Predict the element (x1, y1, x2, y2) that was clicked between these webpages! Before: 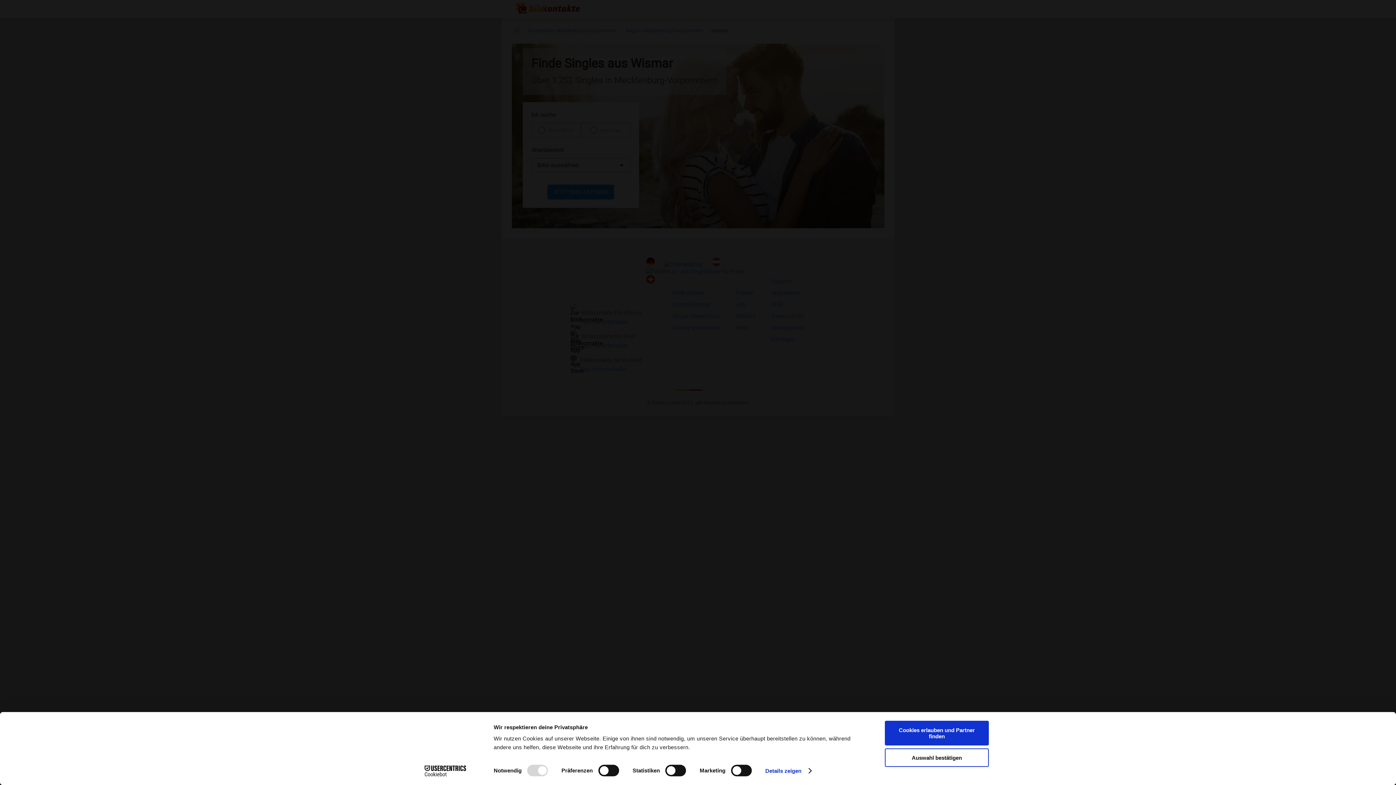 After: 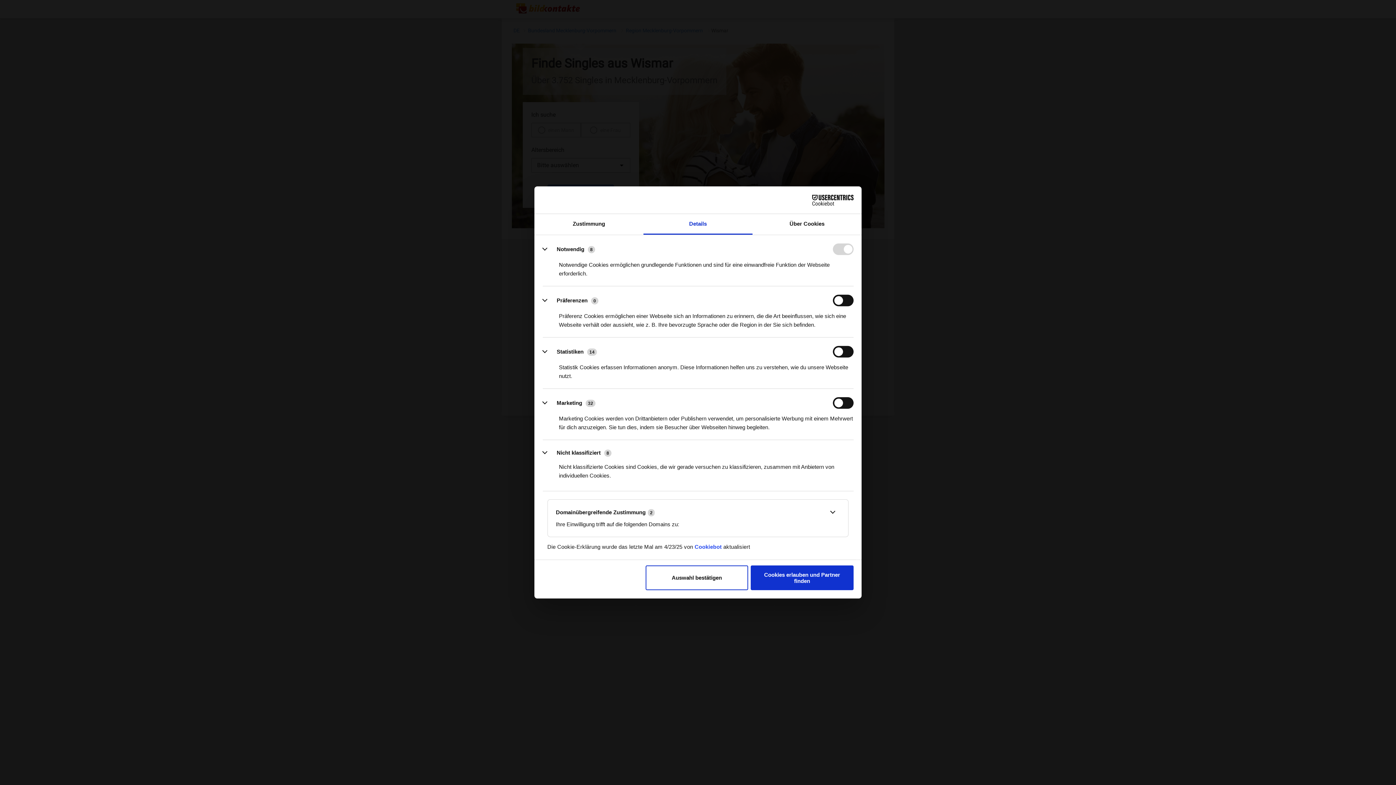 Action: bbox: (765, 765, 811, 776) label: Details zeigen